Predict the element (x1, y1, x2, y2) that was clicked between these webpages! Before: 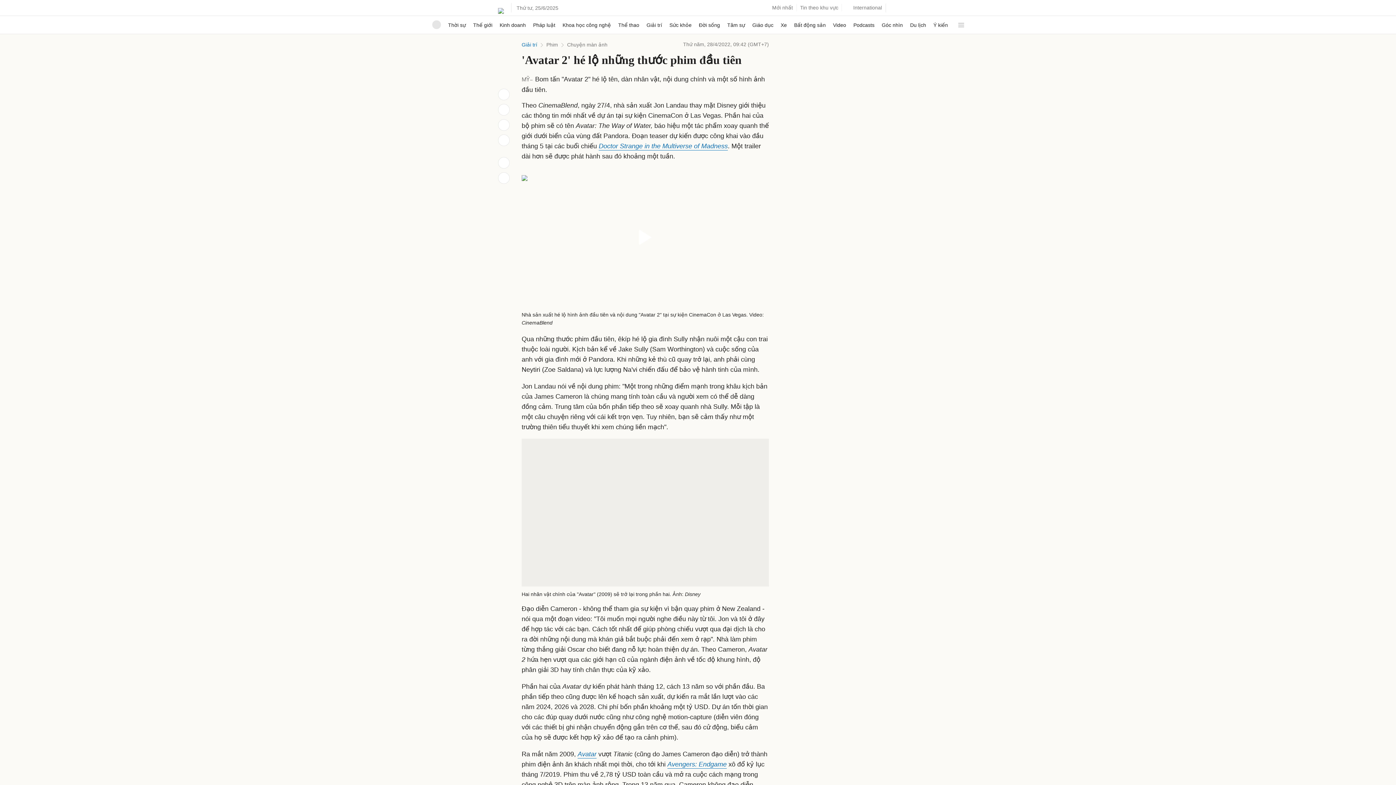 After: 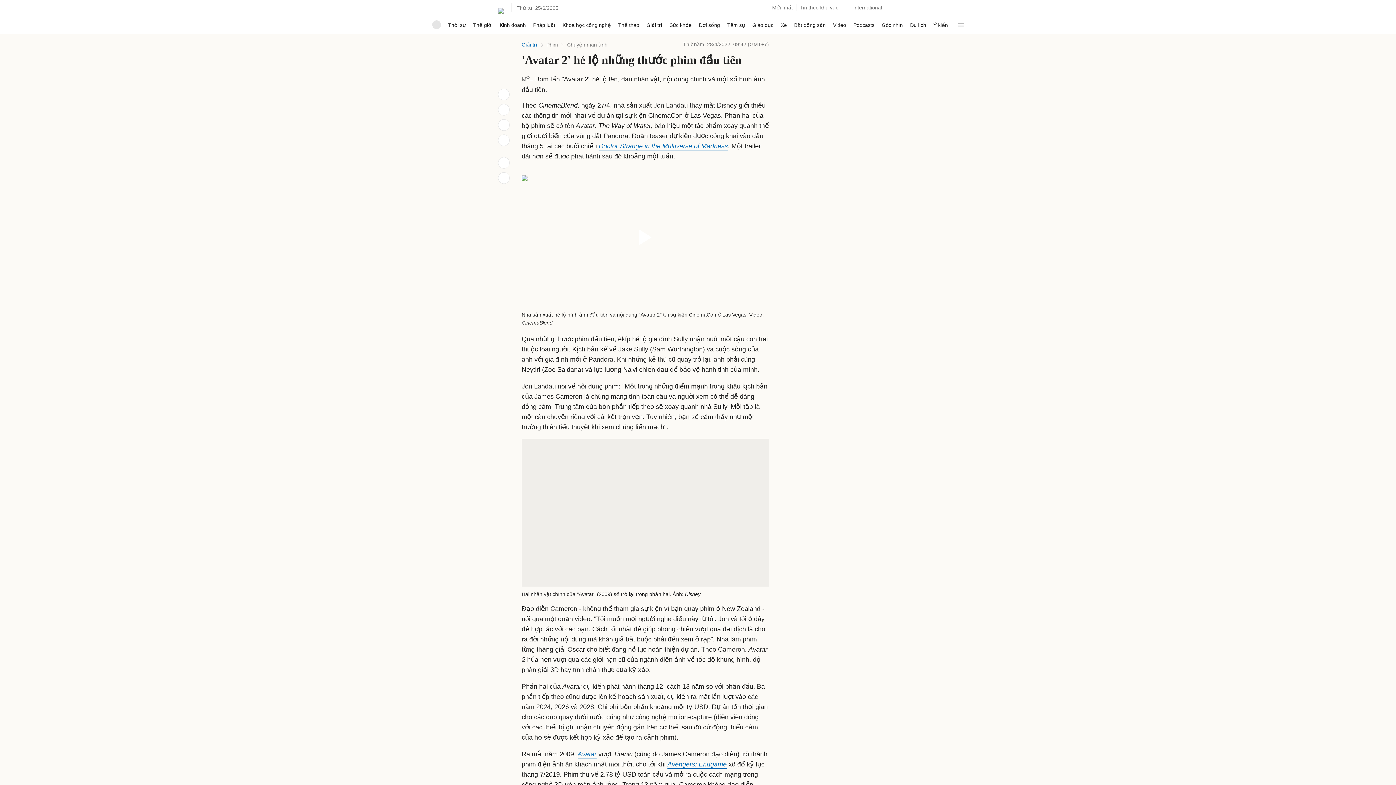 Action: bbox: (498, 157, 509, 168)